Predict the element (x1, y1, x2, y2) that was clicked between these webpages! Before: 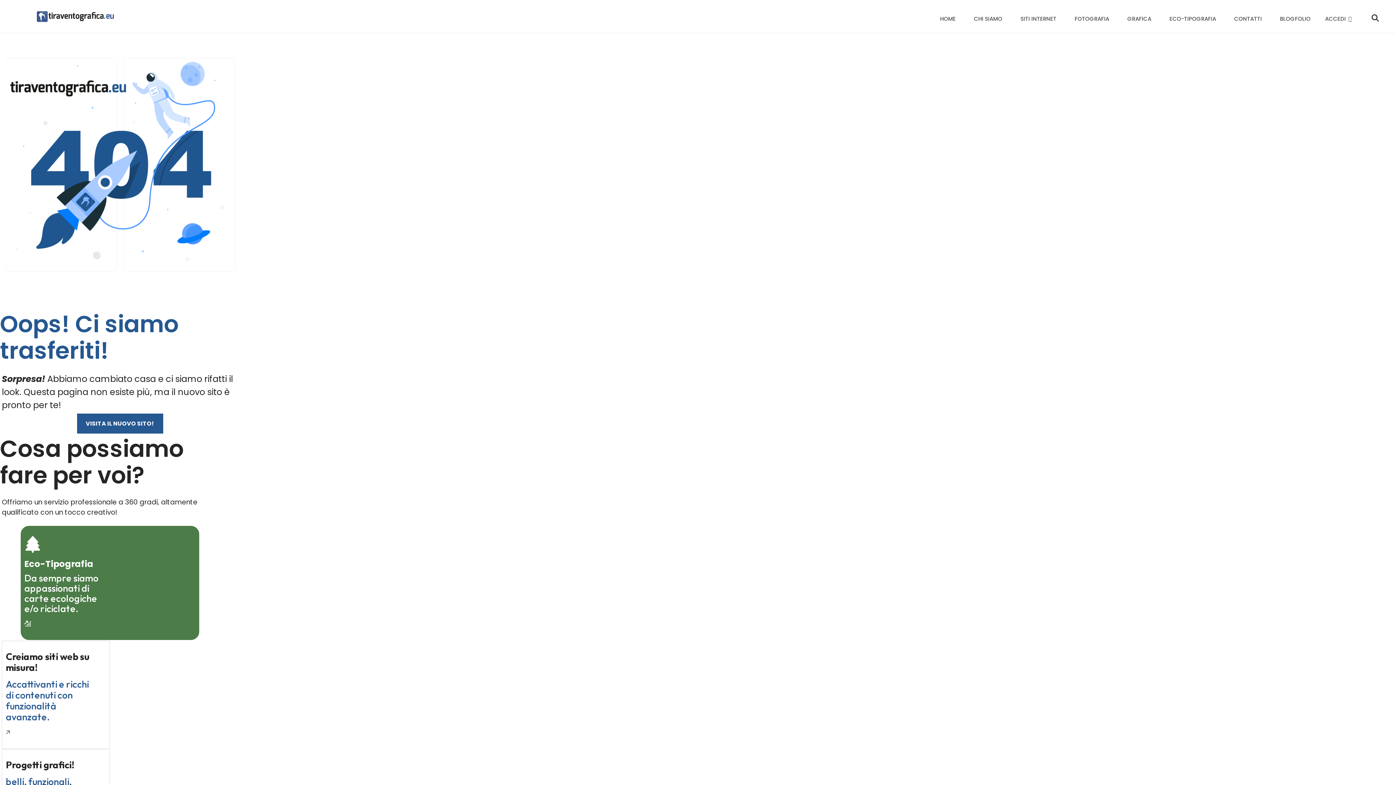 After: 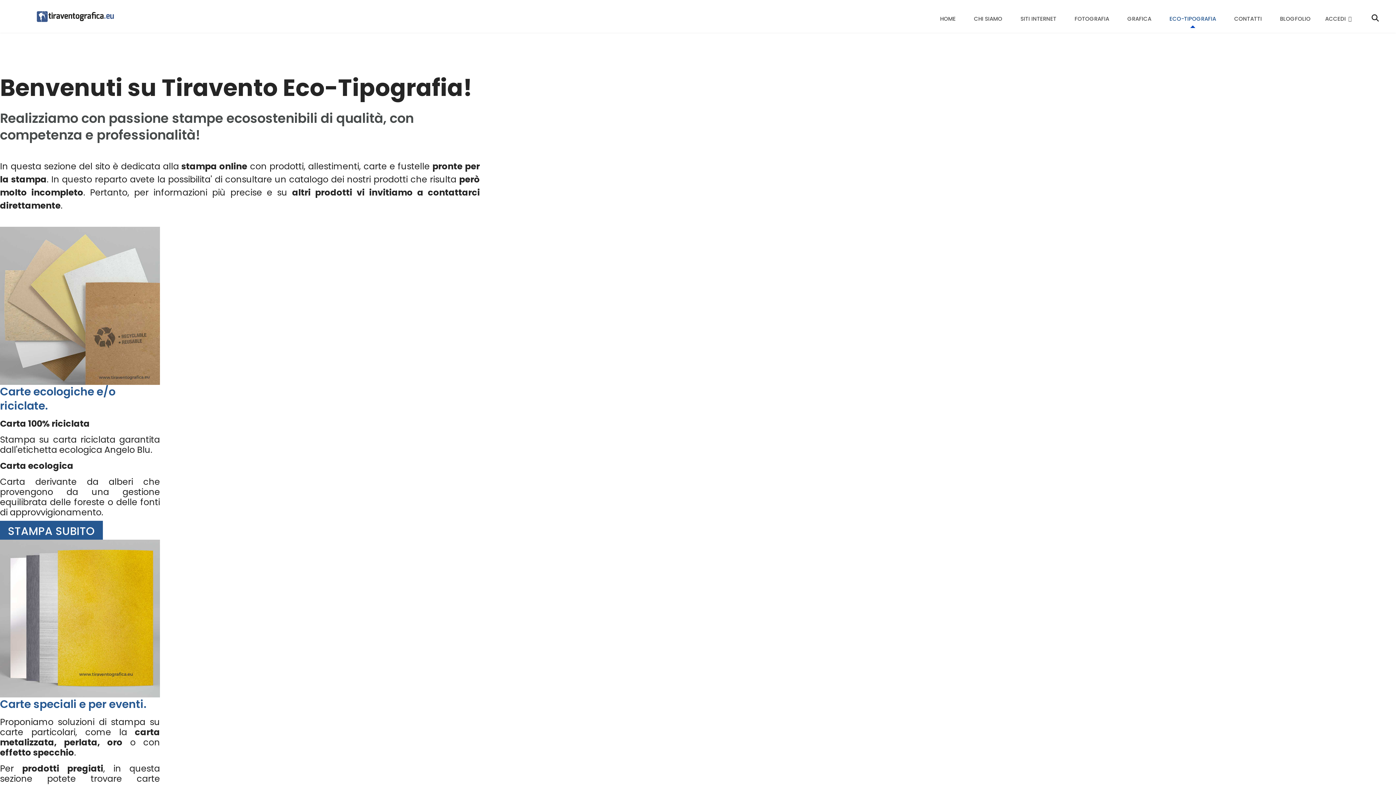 Action: label: ECO-TIPOGRAFIA bbox: (1160, 9, 1225, 28)